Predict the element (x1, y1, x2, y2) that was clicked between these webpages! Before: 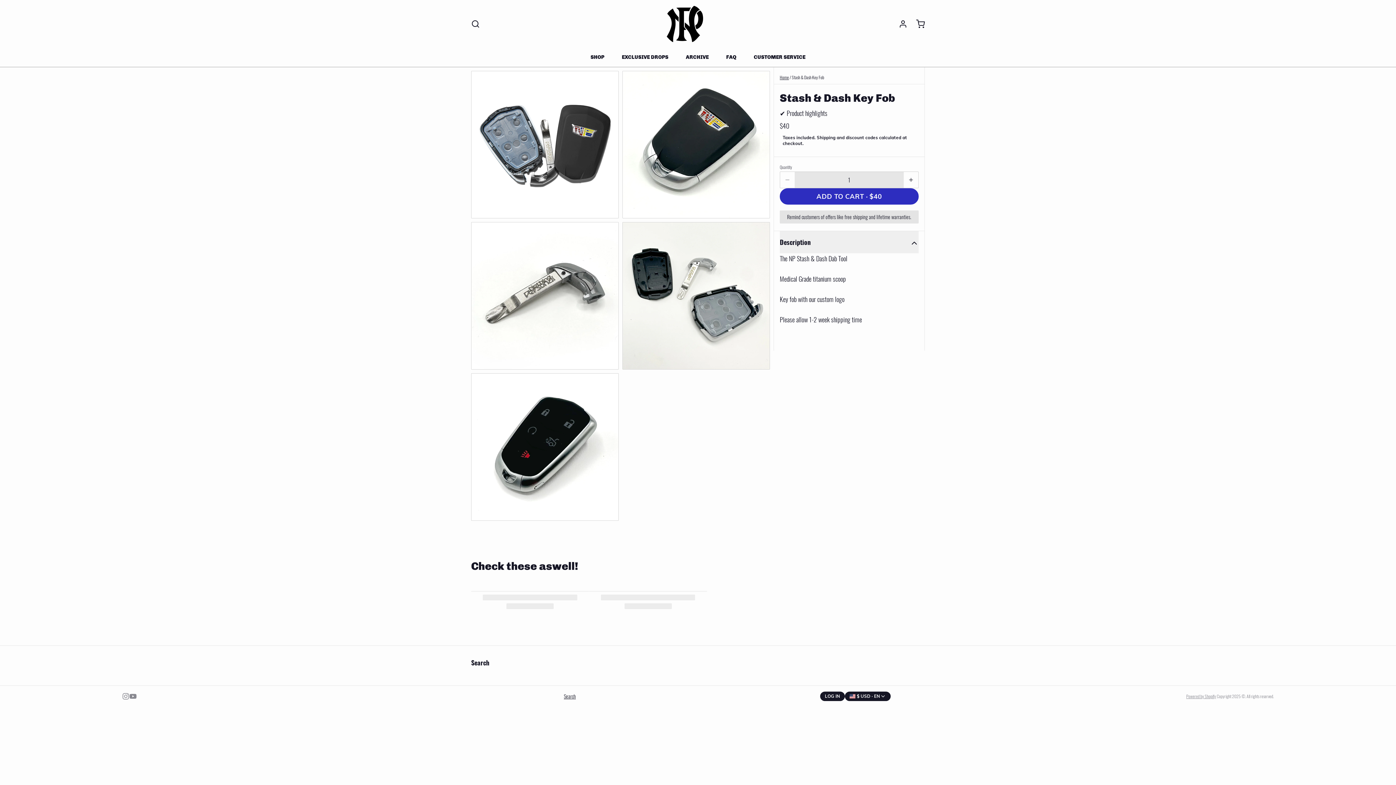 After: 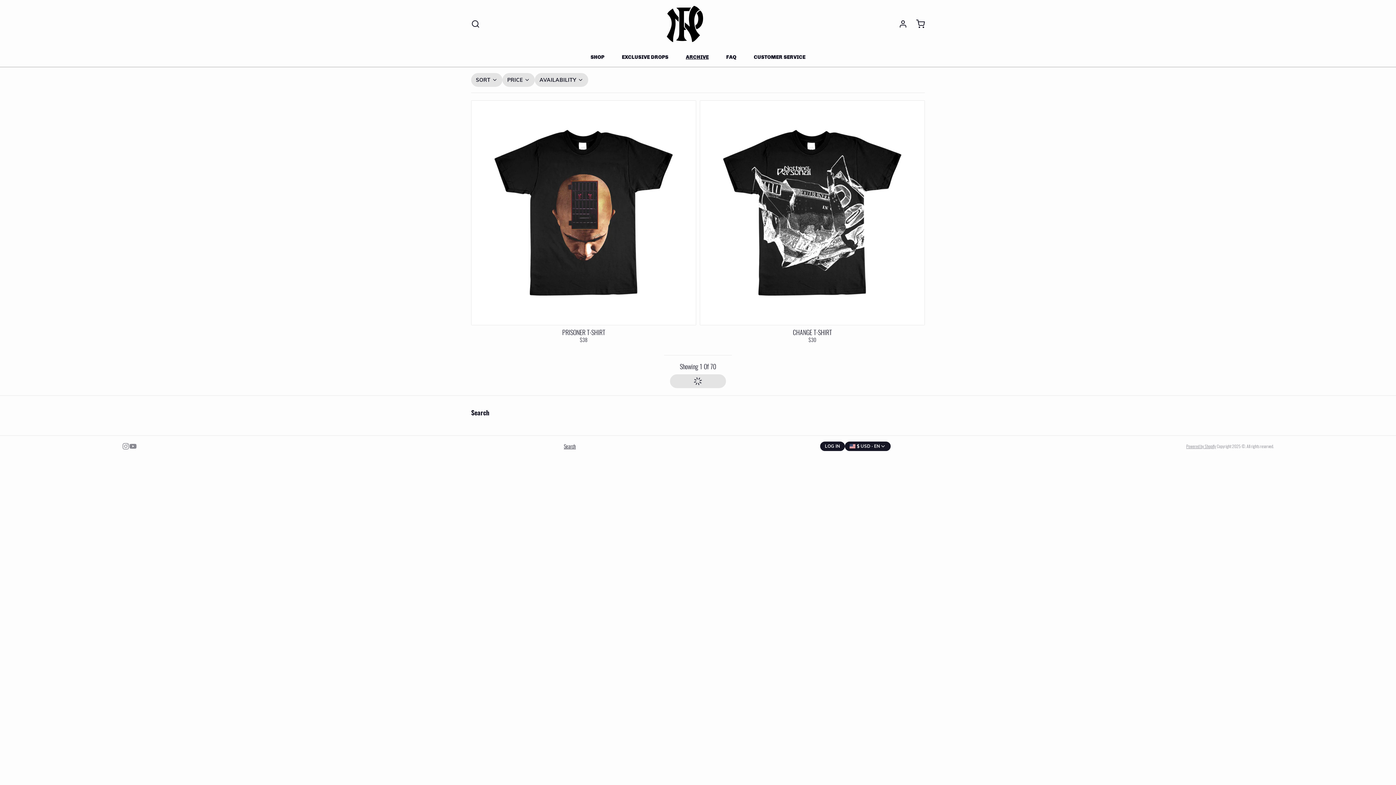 Action: label: ARCHIVE bbox: (680, 48, 714, 66)